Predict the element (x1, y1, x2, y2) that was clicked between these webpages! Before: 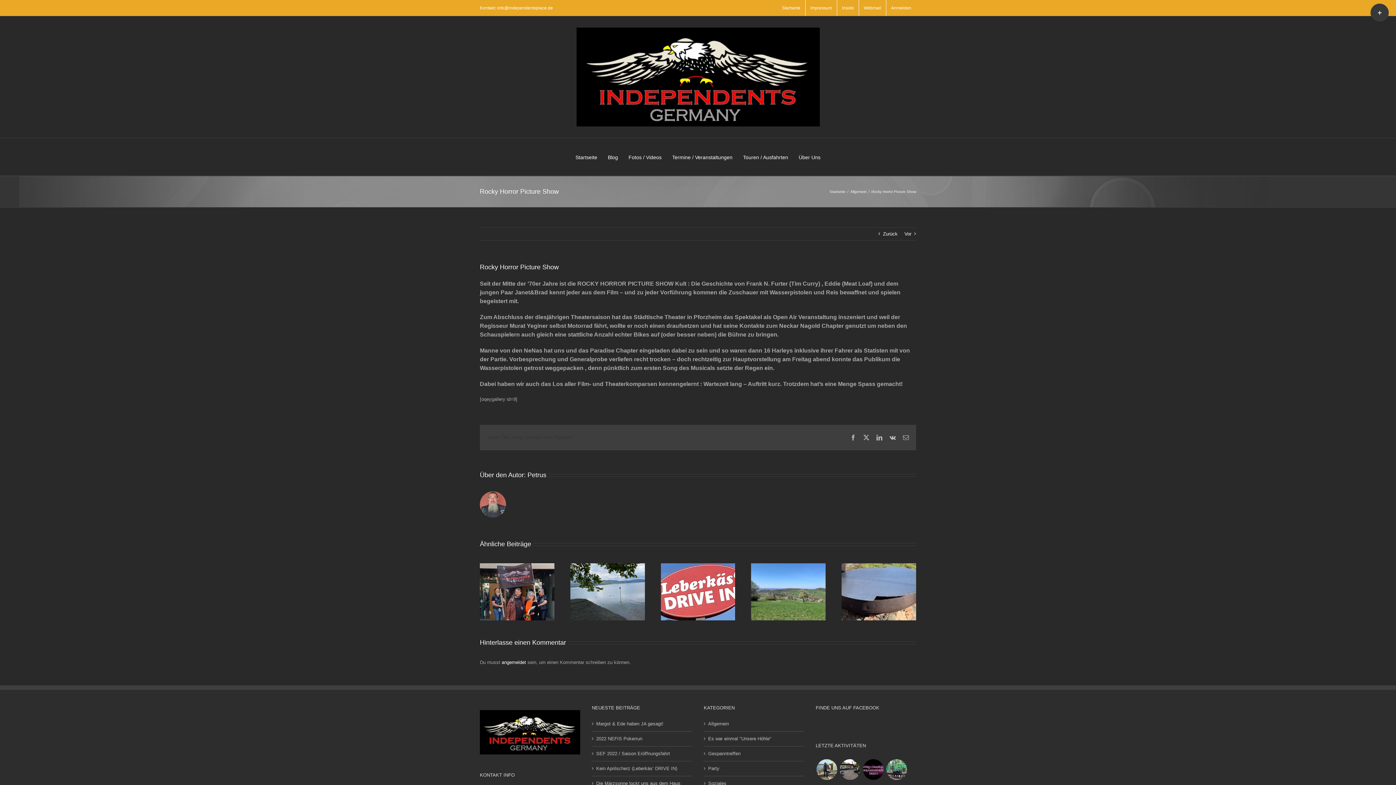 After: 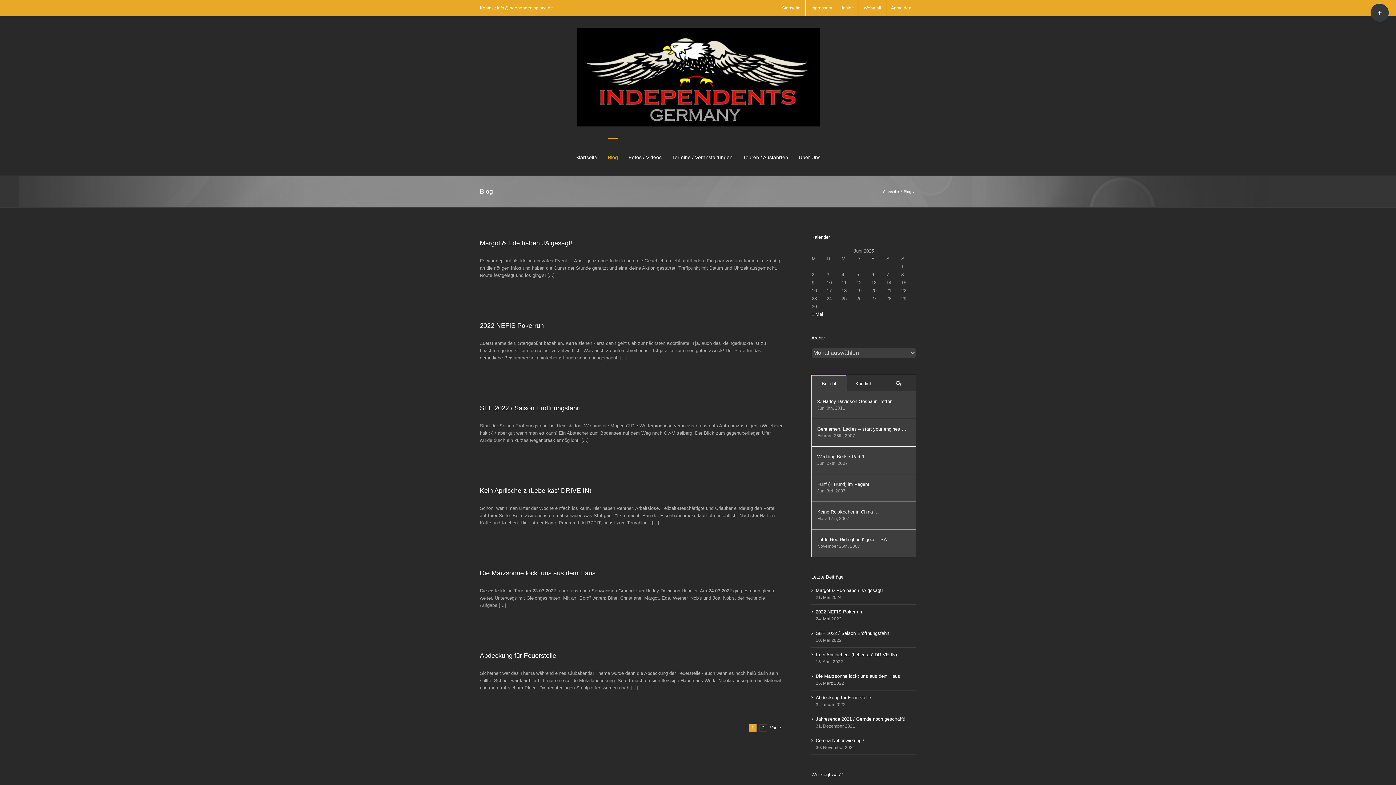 Action: label: Blog bbox: (608, 138, 618, 175)